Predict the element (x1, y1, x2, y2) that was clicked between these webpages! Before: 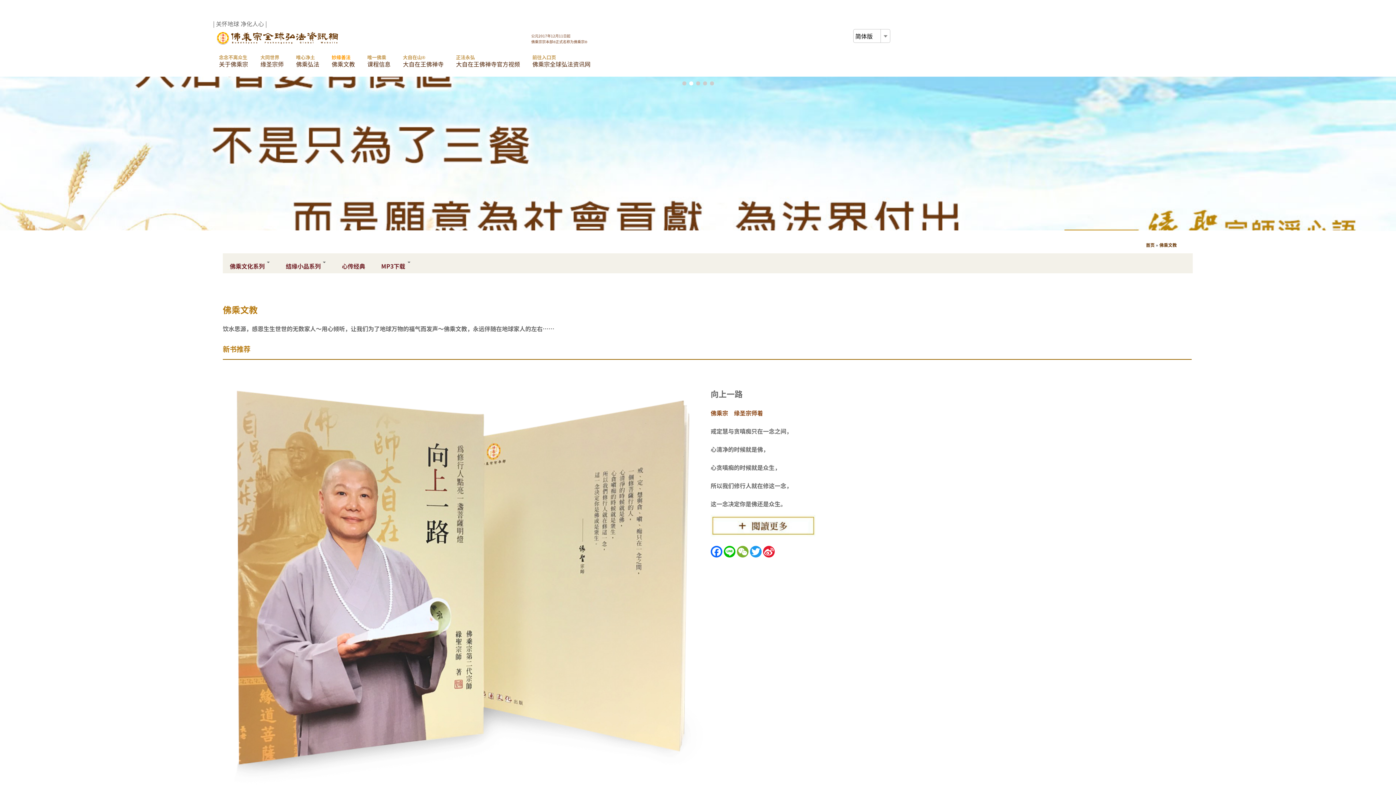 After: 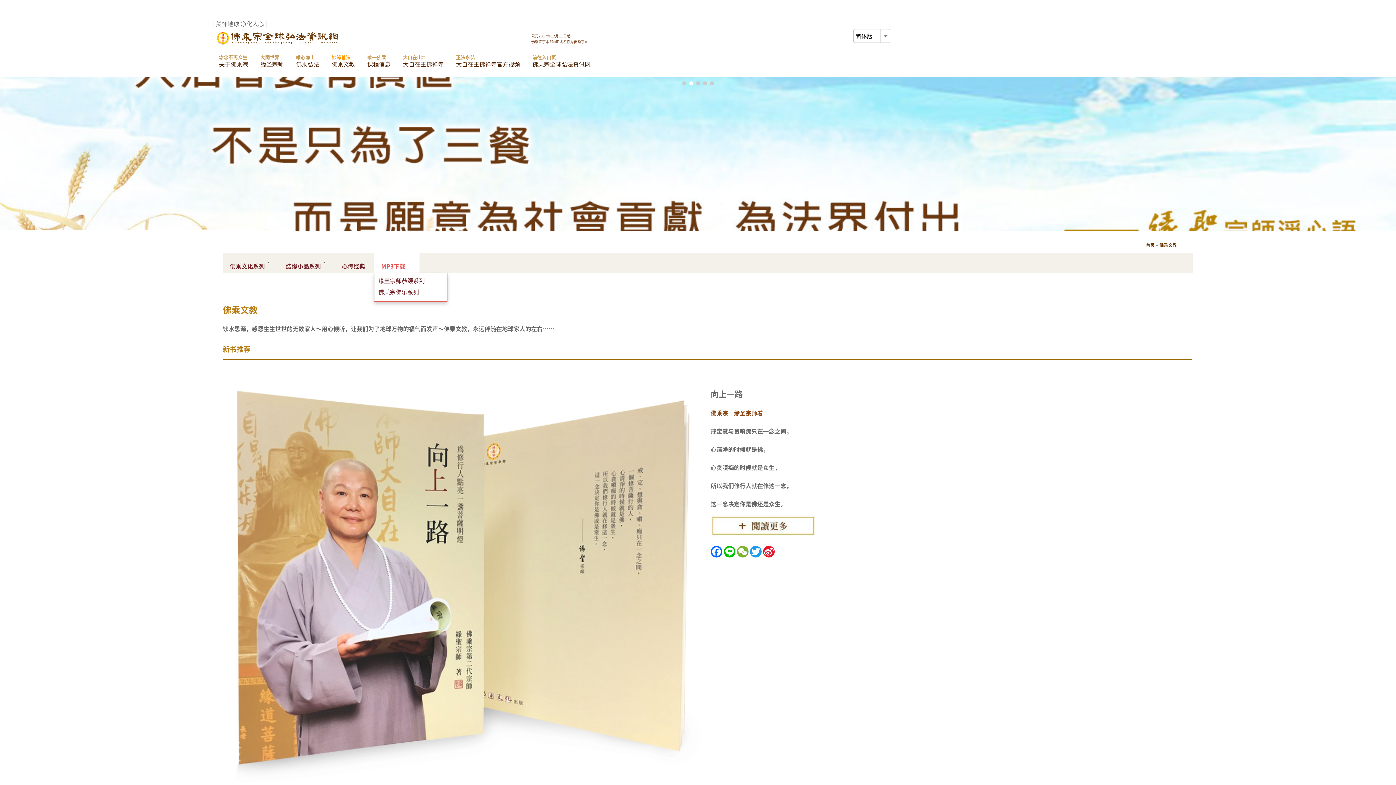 Action: bbox: (374, 253, 419, 273) label: MP3下载 